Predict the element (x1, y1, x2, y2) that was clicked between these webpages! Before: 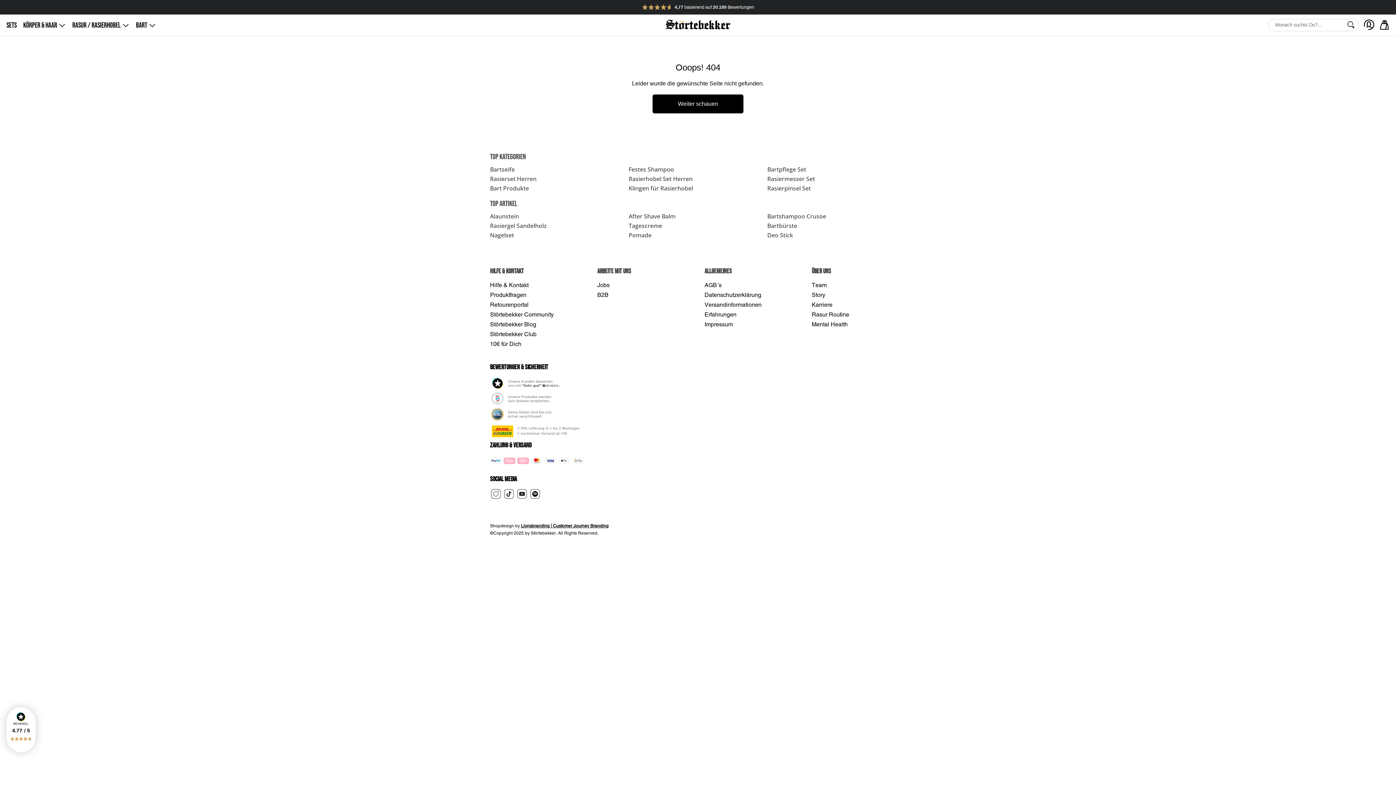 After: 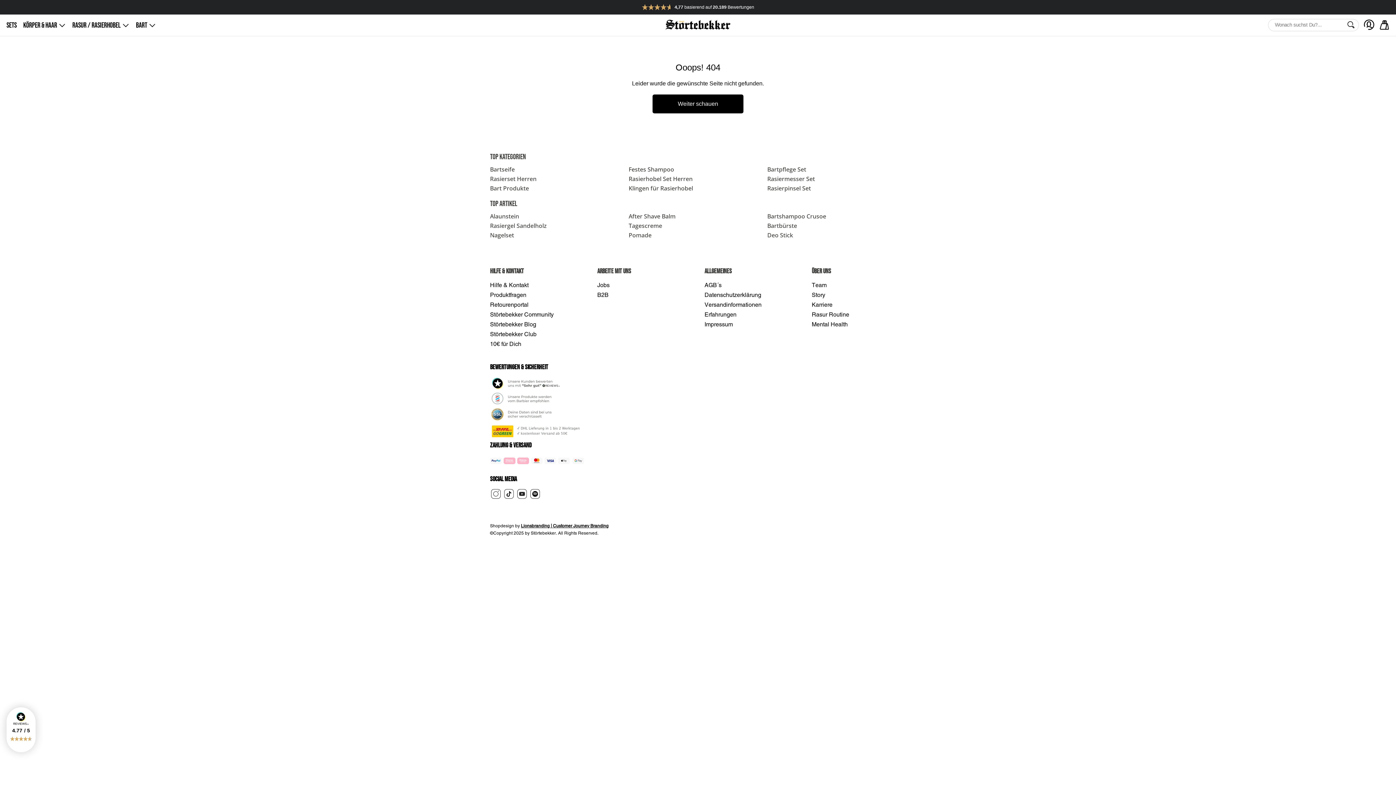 Action: bbox: (1347, 21, 1354, 29)